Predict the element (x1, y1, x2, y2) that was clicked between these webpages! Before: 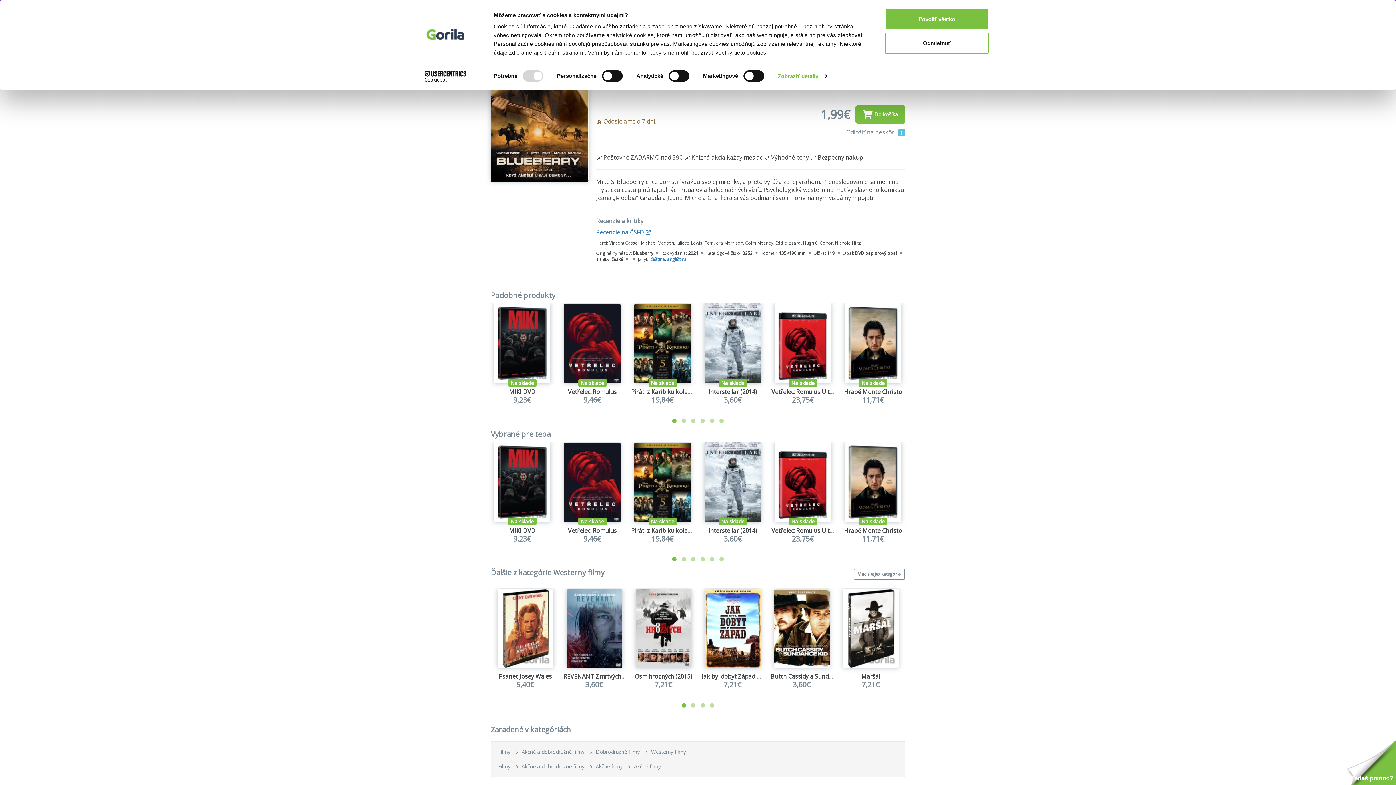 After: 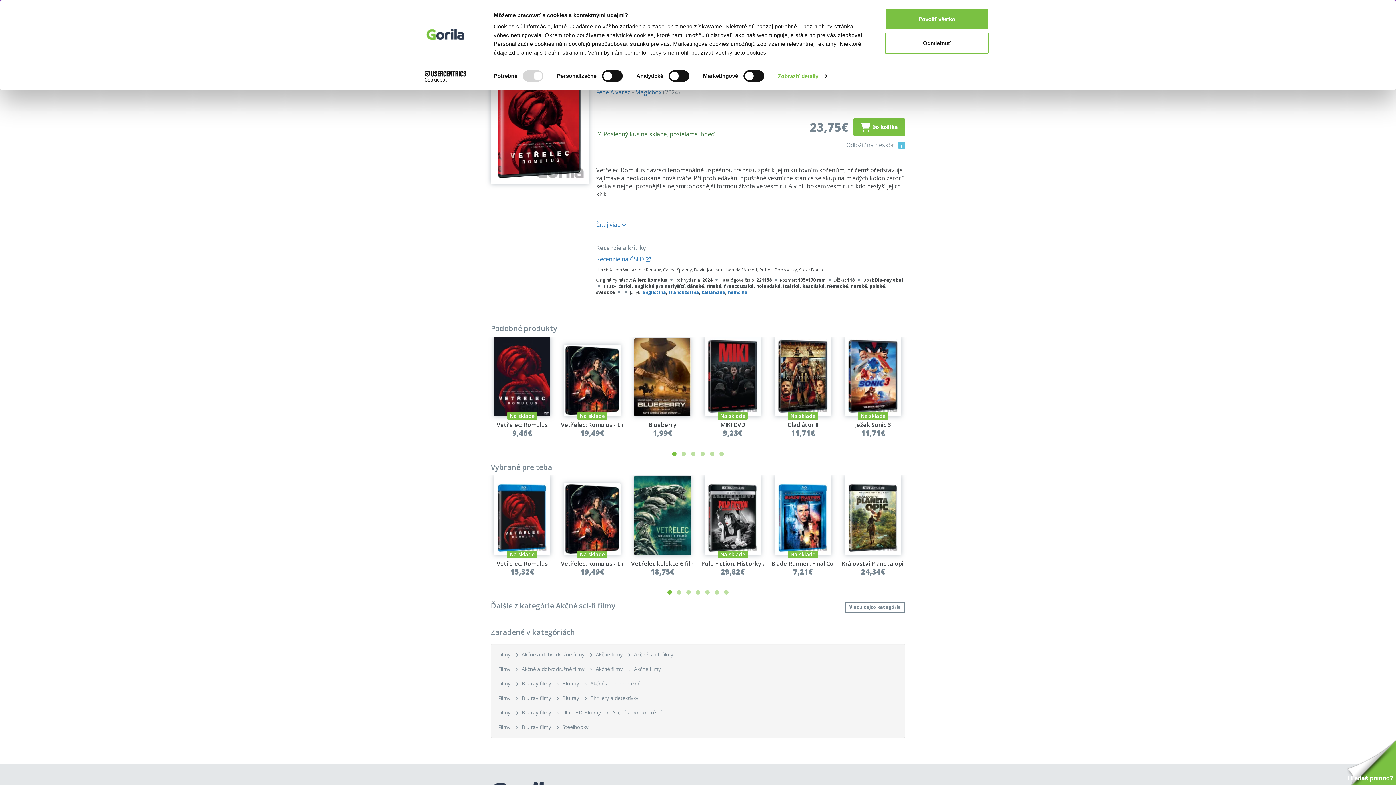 Action: label: Na sklade bbox: (771, 442, 834, 522)